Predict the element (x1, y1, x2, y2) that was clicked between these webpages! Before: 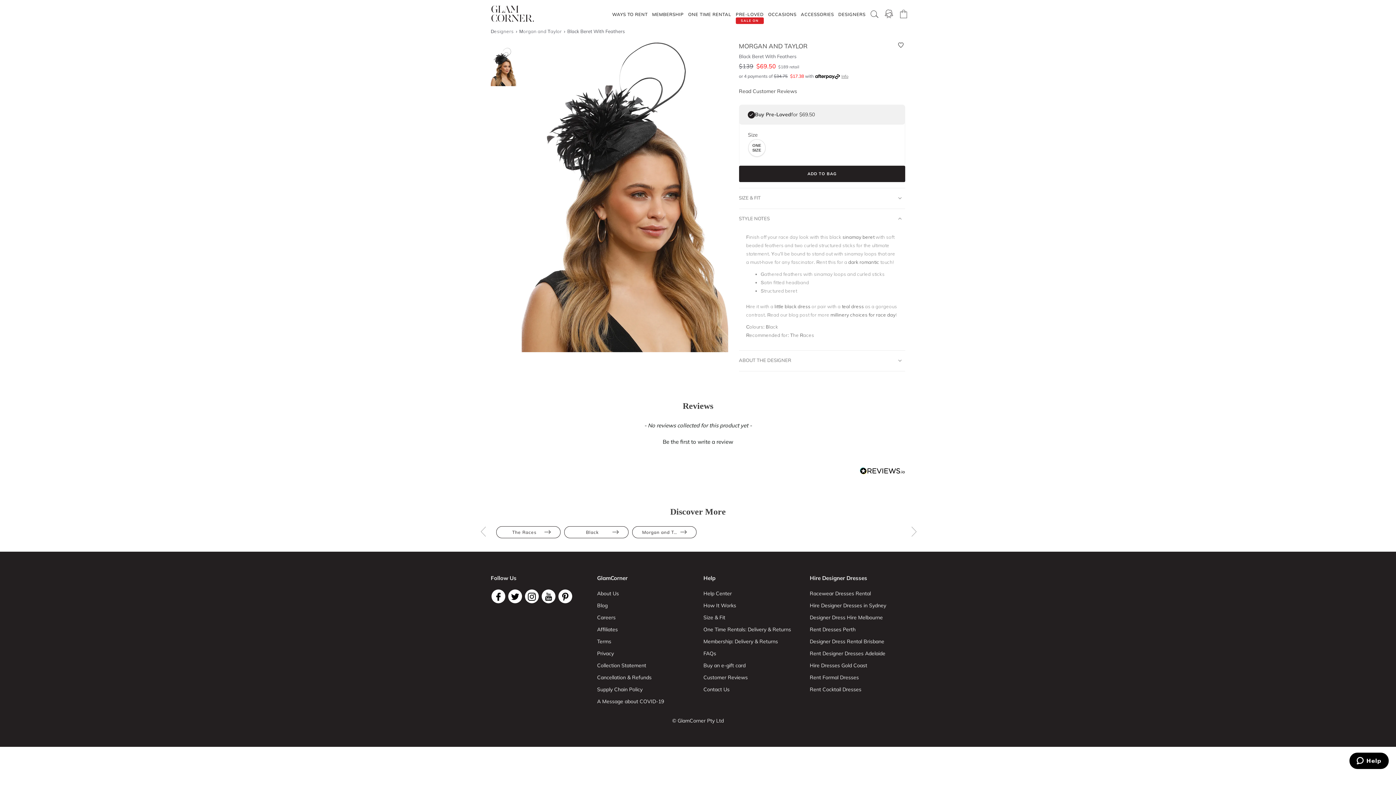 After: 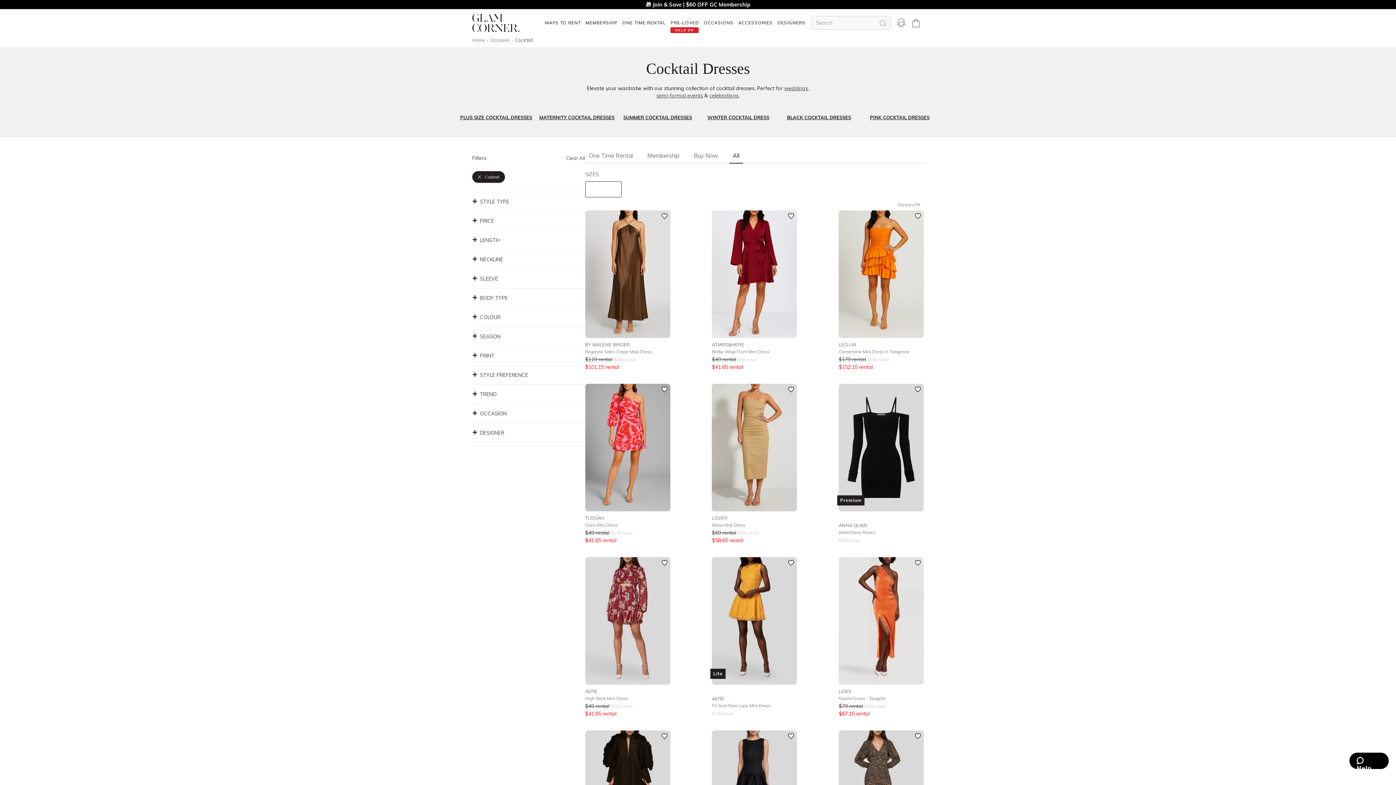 Action: bbox: (810, 685, 905, 694) label: Rent Cocktail Dresses